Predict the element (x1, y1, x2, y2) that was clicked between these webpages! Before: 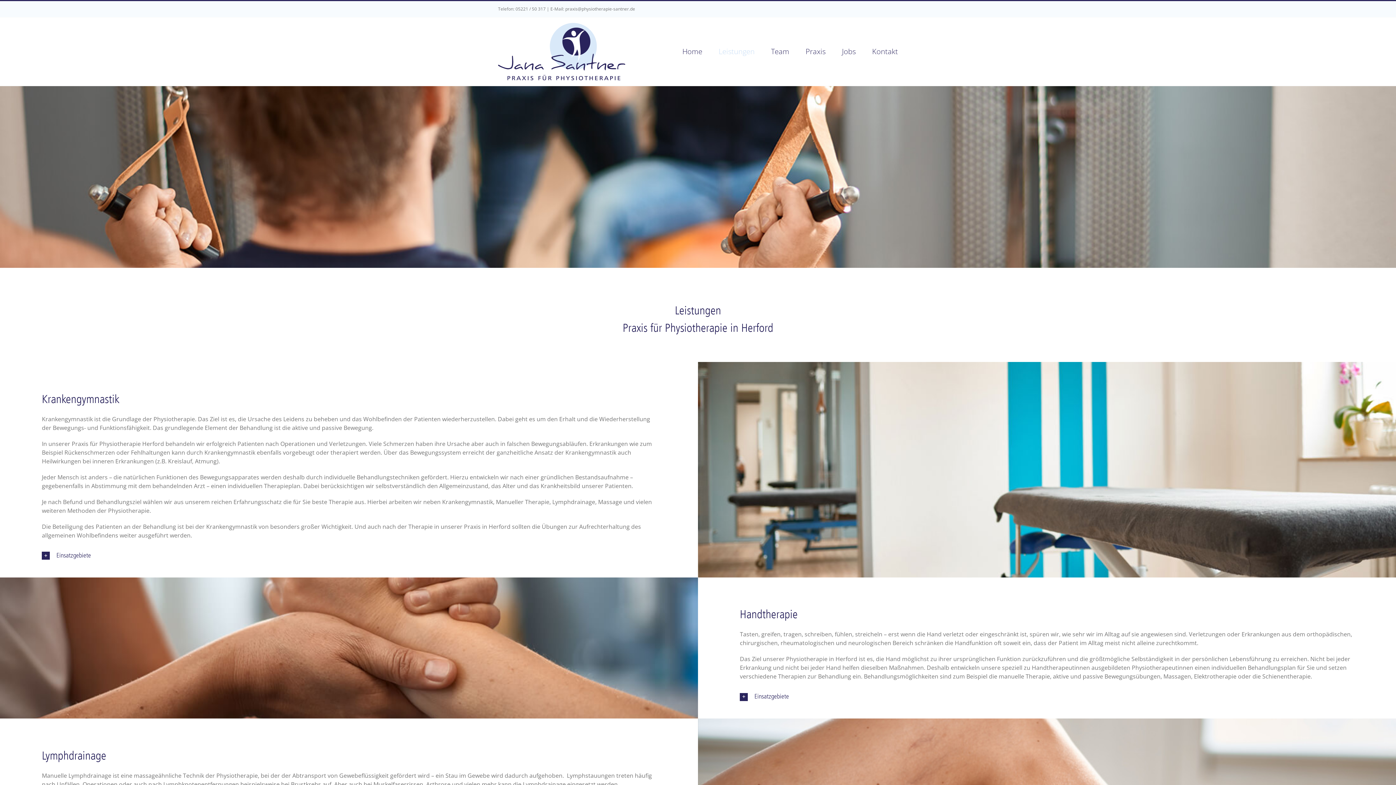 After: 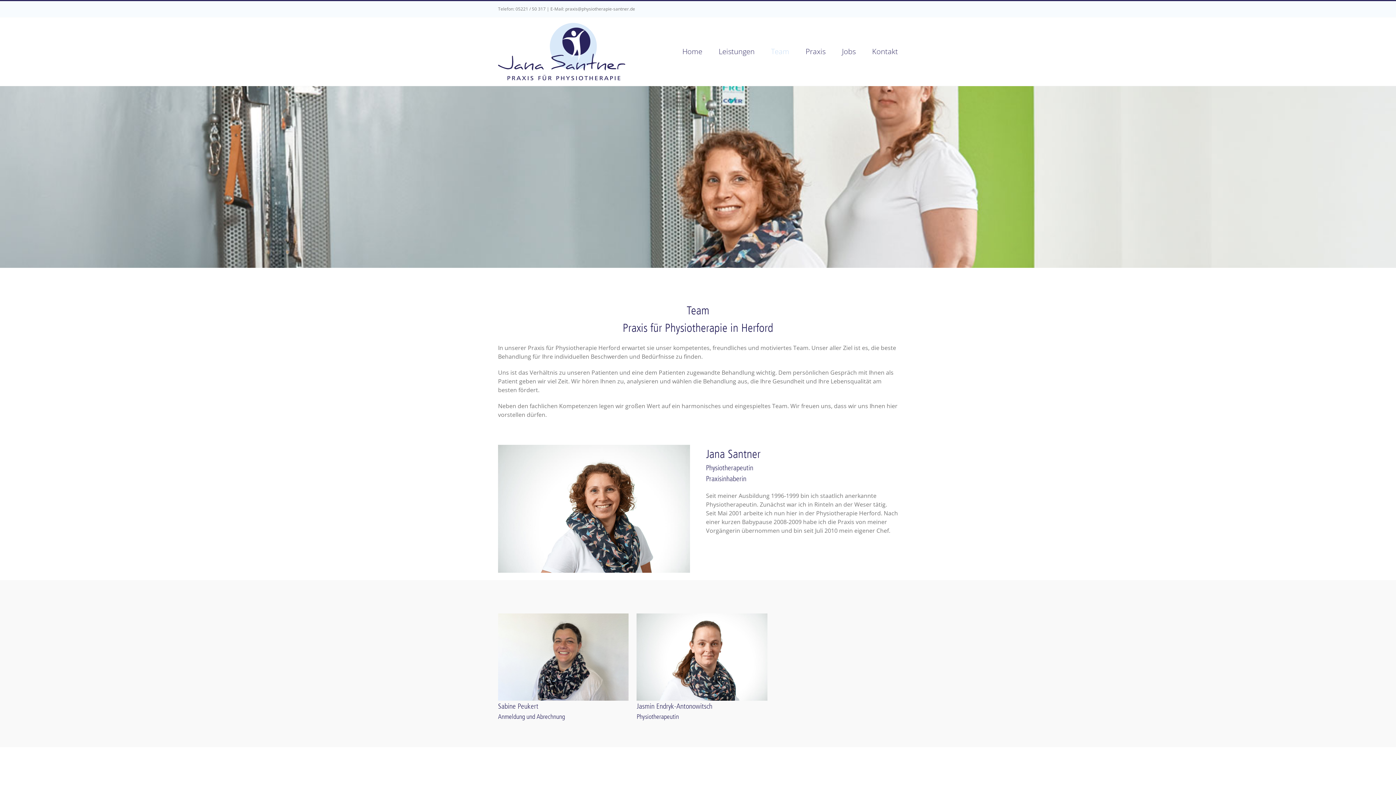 Action: bbox: (771, 17, 789, 85) label: Team